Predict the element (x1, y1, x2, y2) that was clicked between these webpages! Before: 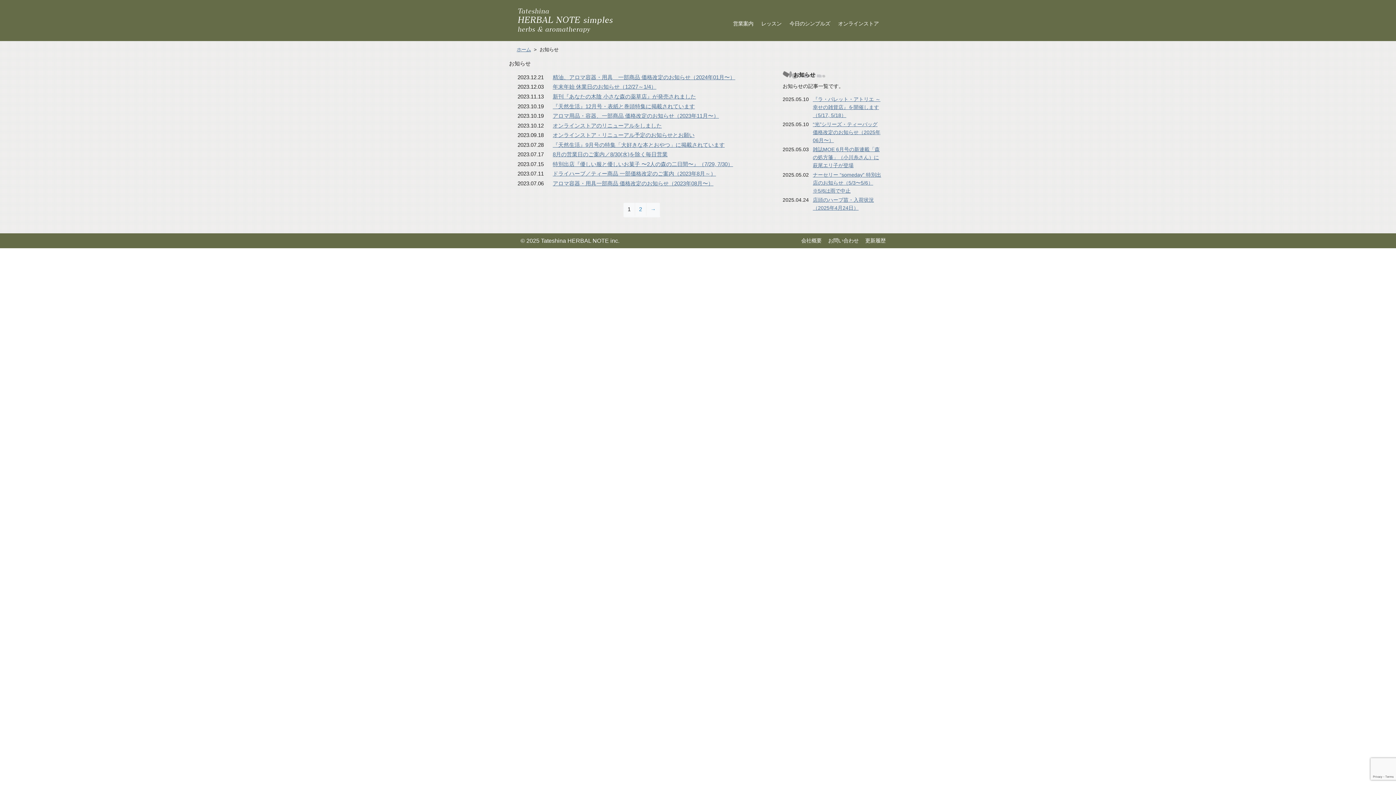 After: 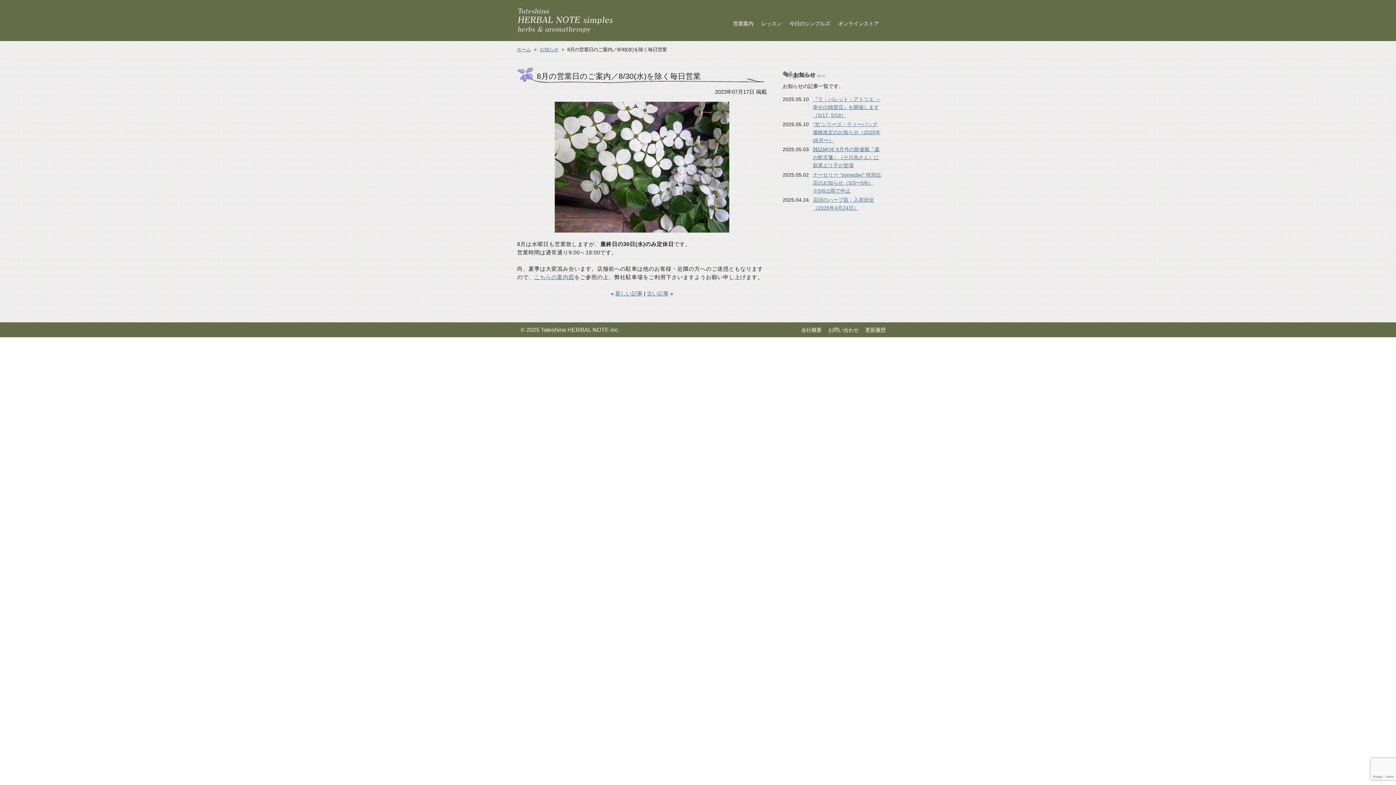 Action: label: 8月の営業日のご案内／8/30(水)を除く毎日営業 bbox: (552, 151, 667, 157)